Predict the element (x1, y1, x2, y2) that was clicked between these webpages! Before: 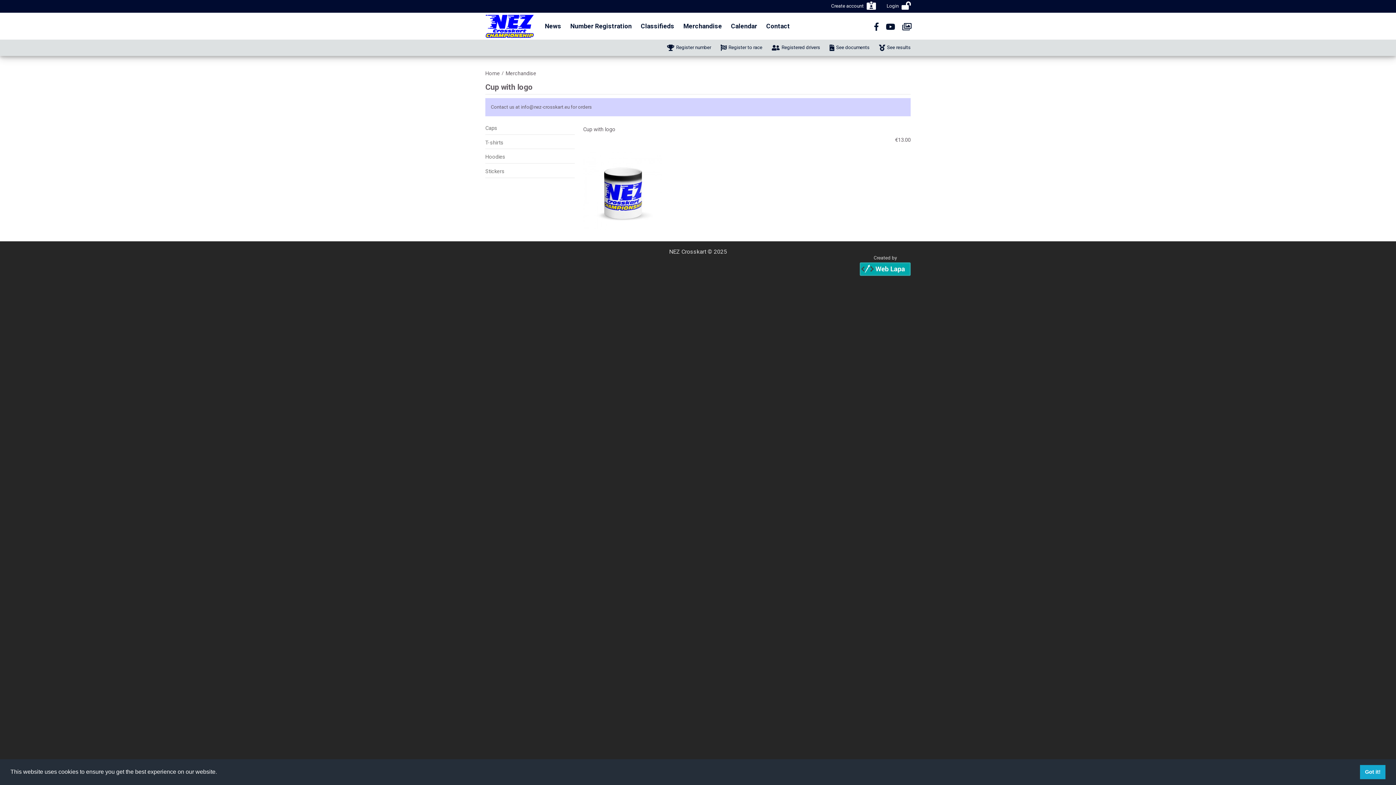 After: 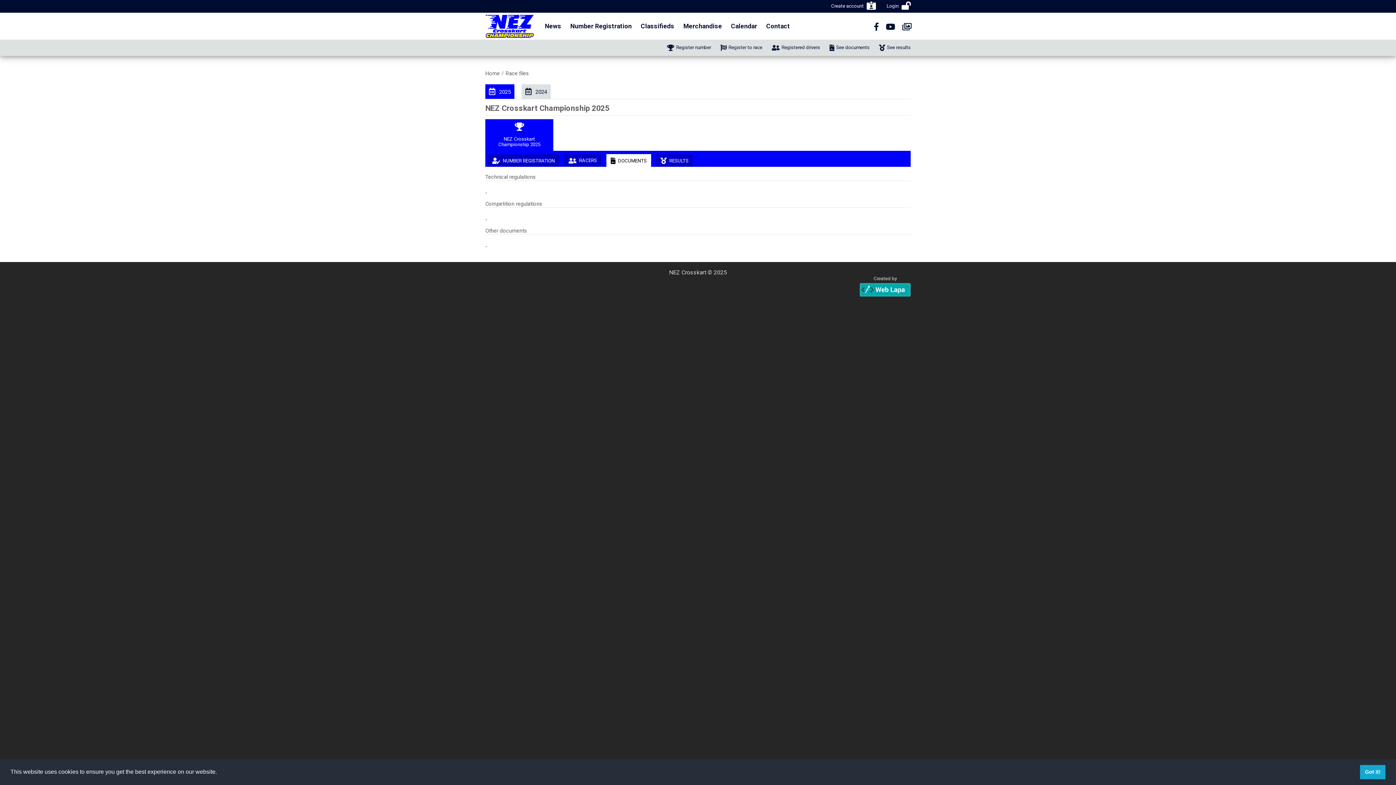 Action: label: See documents bbox: (829, 44, 869, 50)